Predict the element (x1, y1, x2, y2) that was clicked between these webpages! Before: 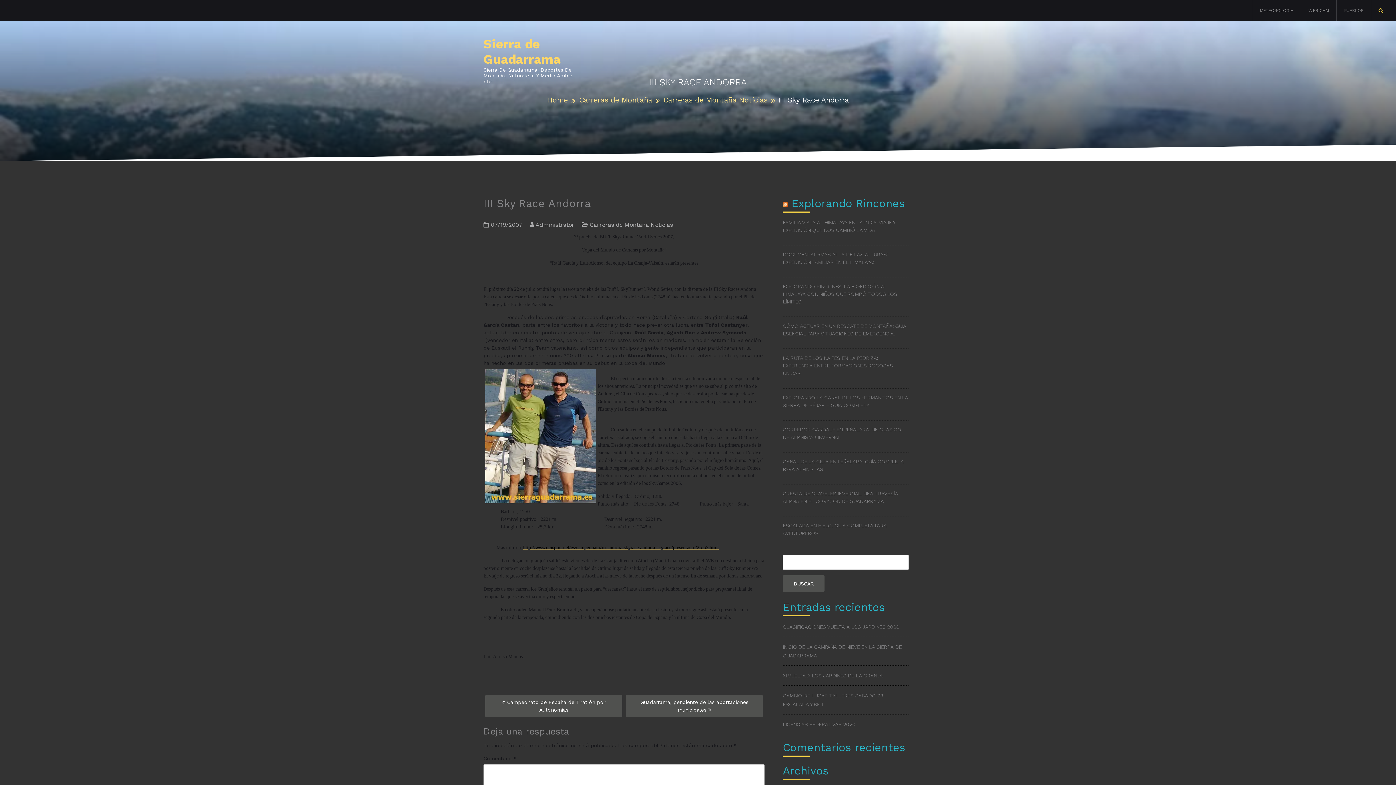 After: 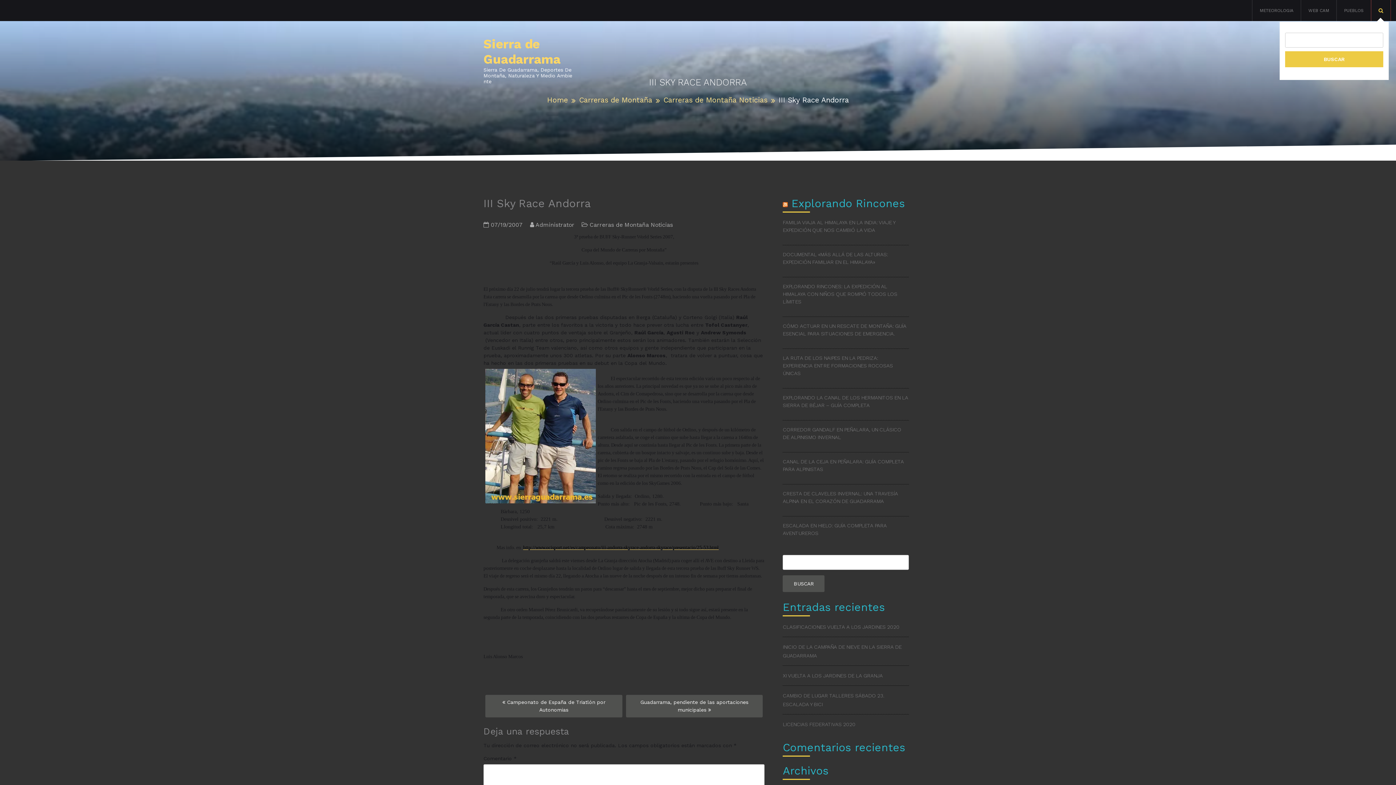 Action: bbox: (1371, 0, 1390, 21)